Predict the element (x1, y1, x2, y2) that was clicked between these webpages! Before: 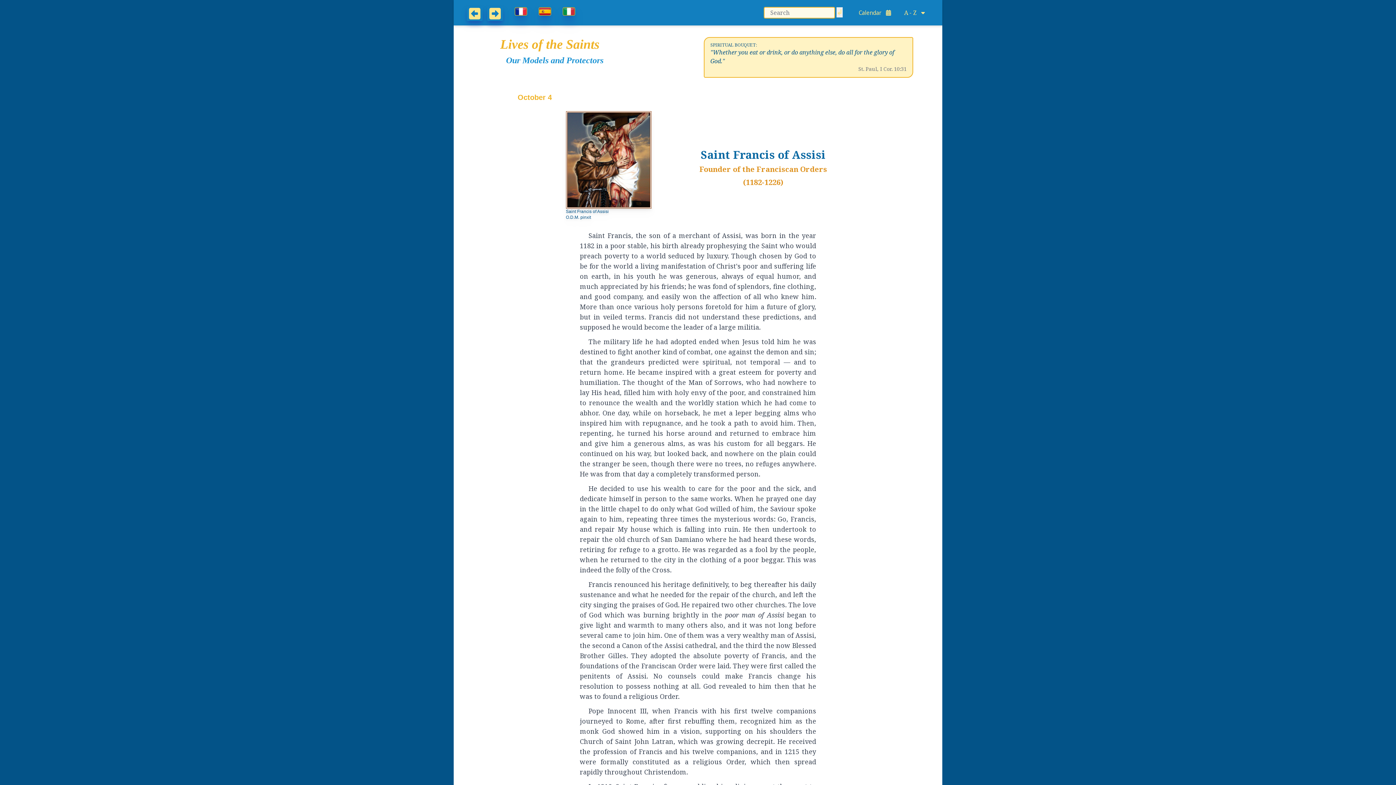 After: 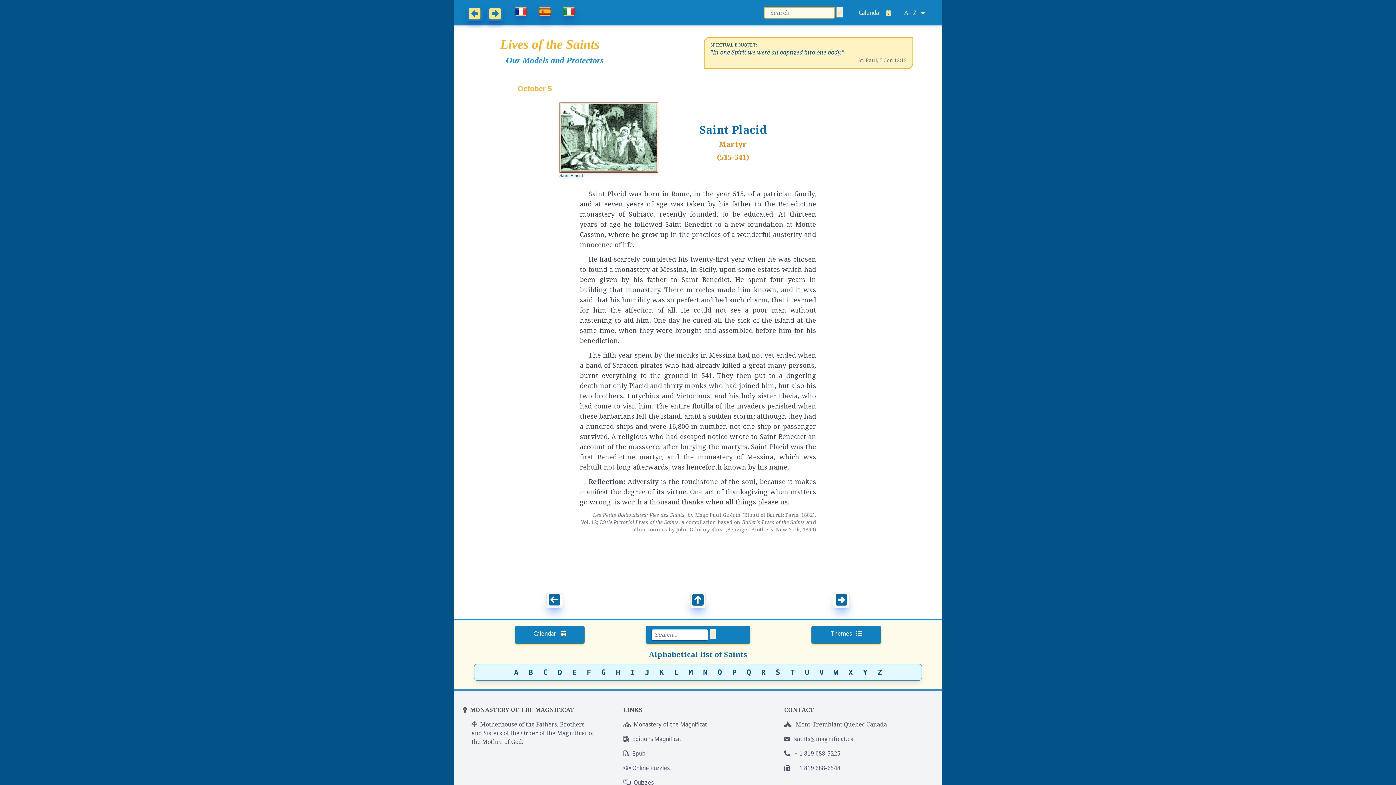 Action: bbox: (485, 6, 504, 21)